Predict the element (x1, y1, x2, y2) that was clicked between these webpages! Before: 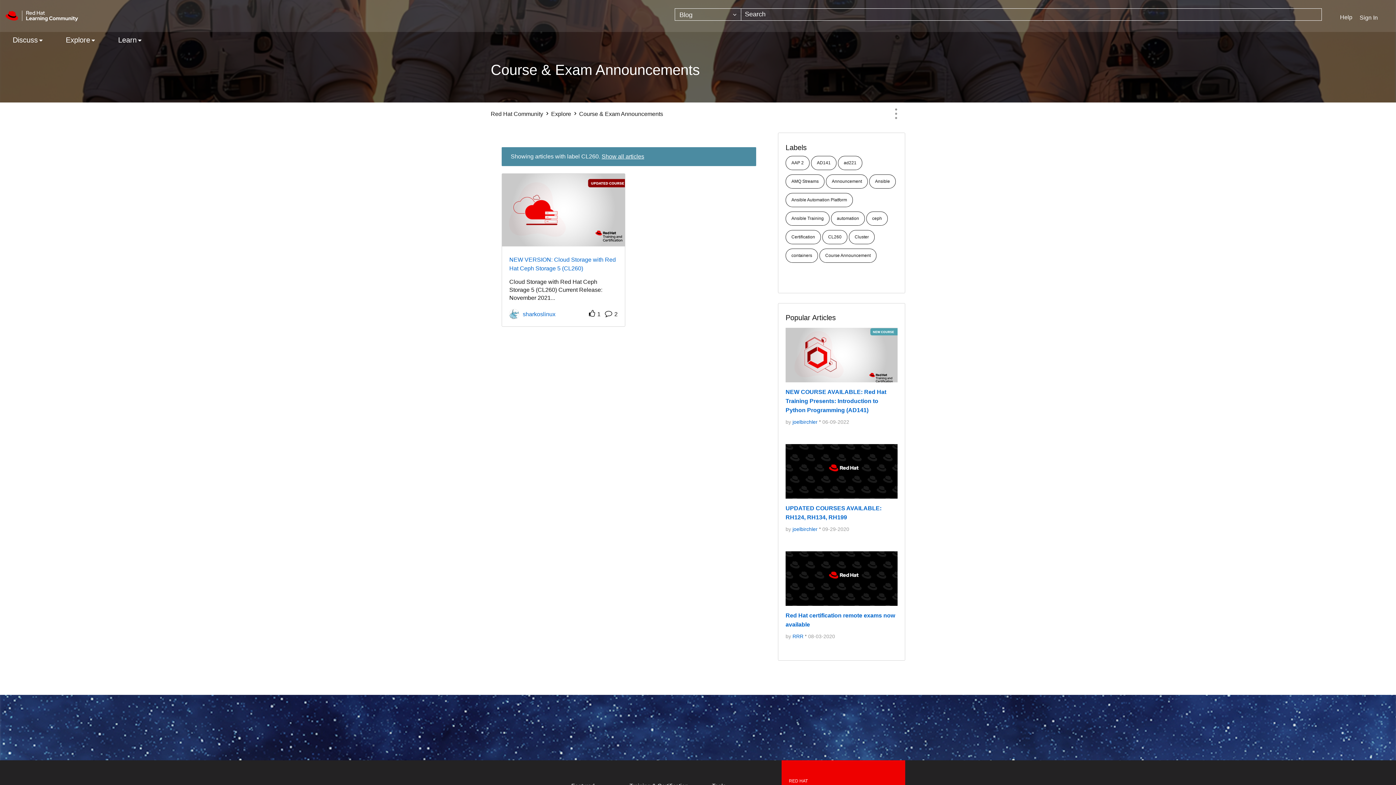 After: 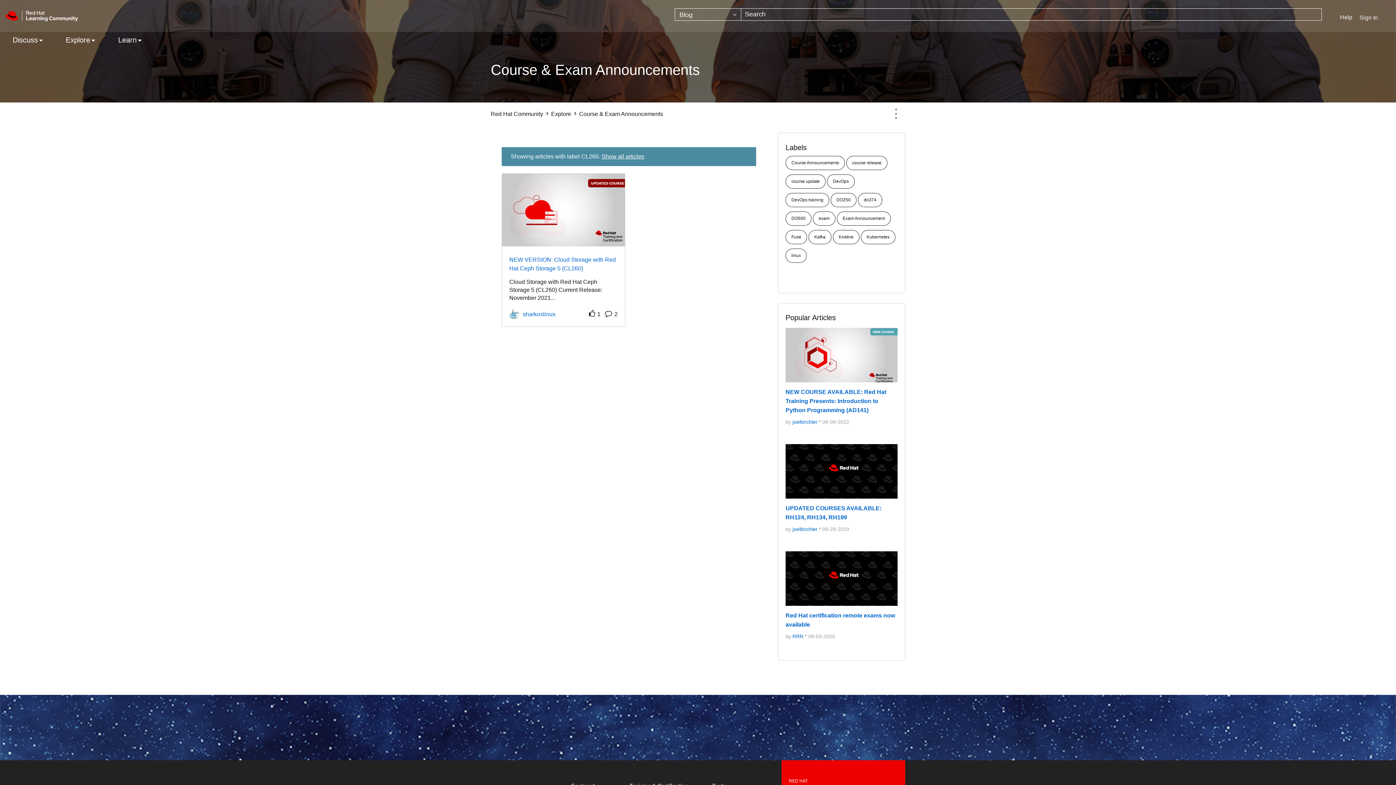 Action: label: Next Page bbox: (871, 267, 897, 282)